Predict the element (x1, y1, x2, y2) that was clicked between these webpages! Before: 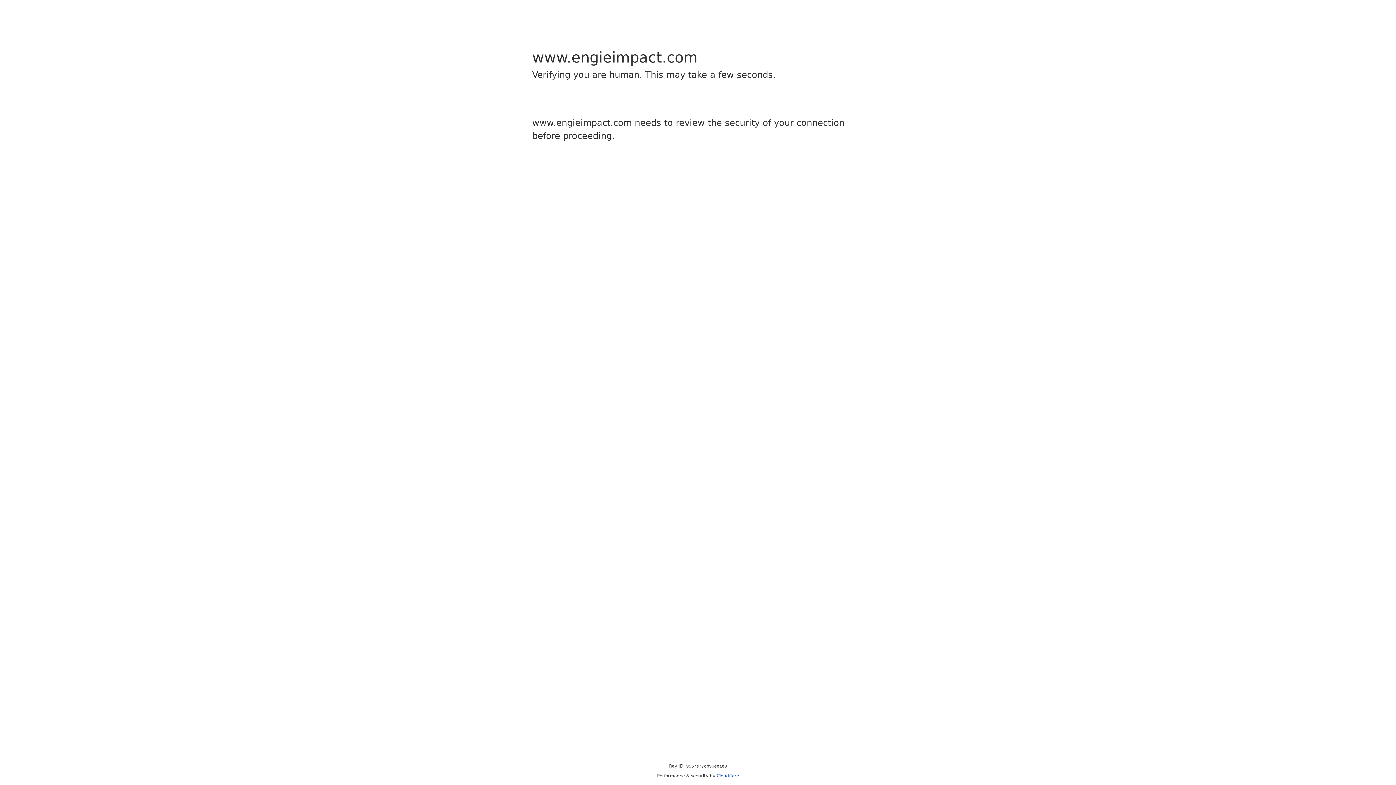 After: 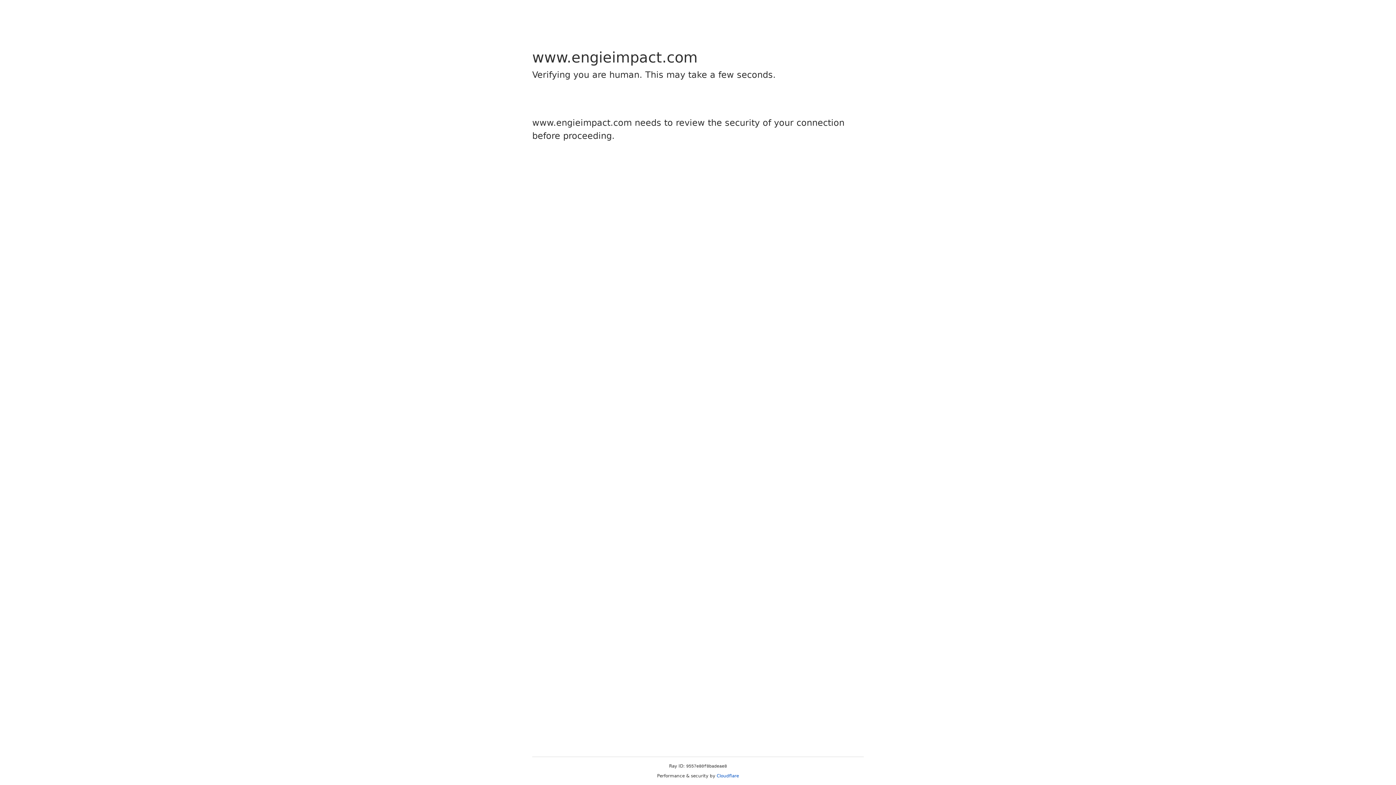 Action: label: Cloudflare bbox: (716, 773, 739, 778)